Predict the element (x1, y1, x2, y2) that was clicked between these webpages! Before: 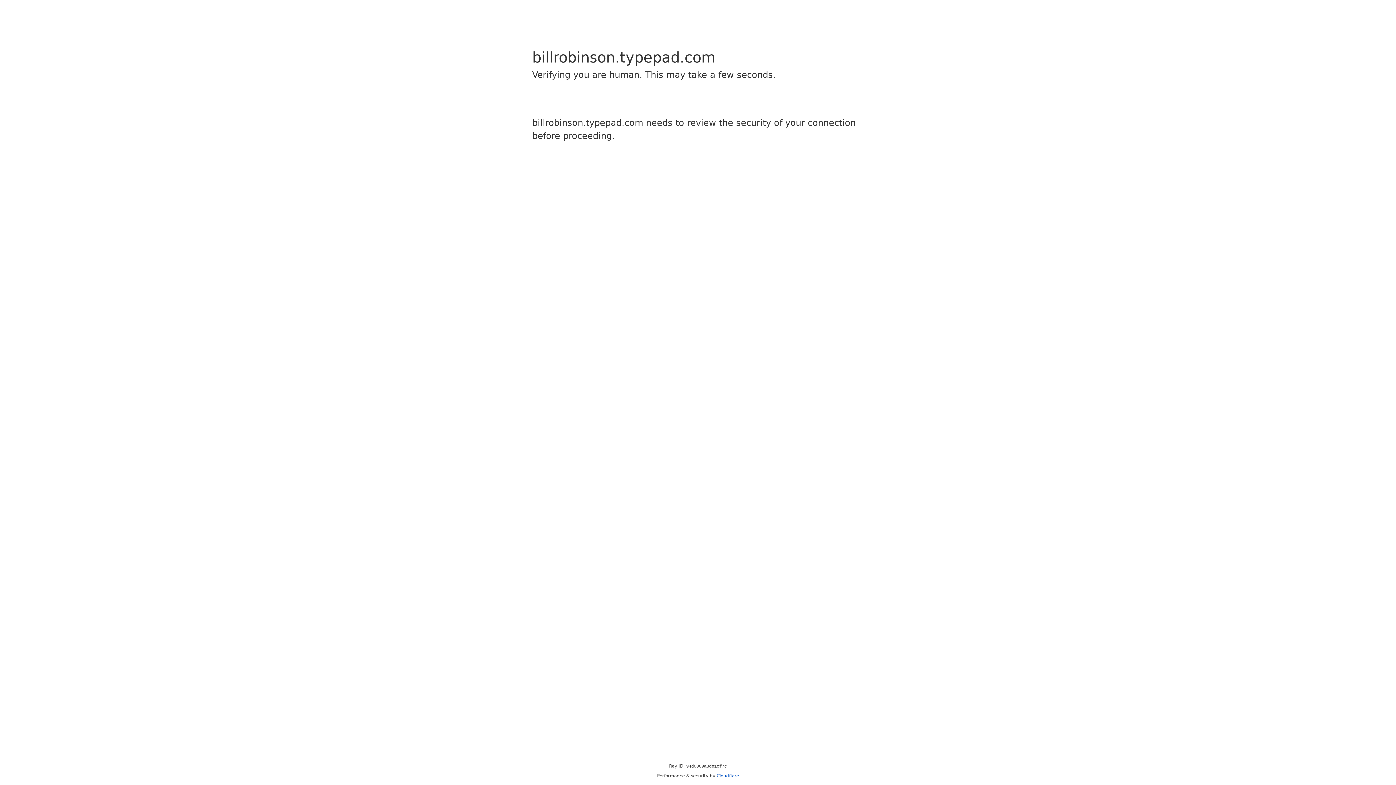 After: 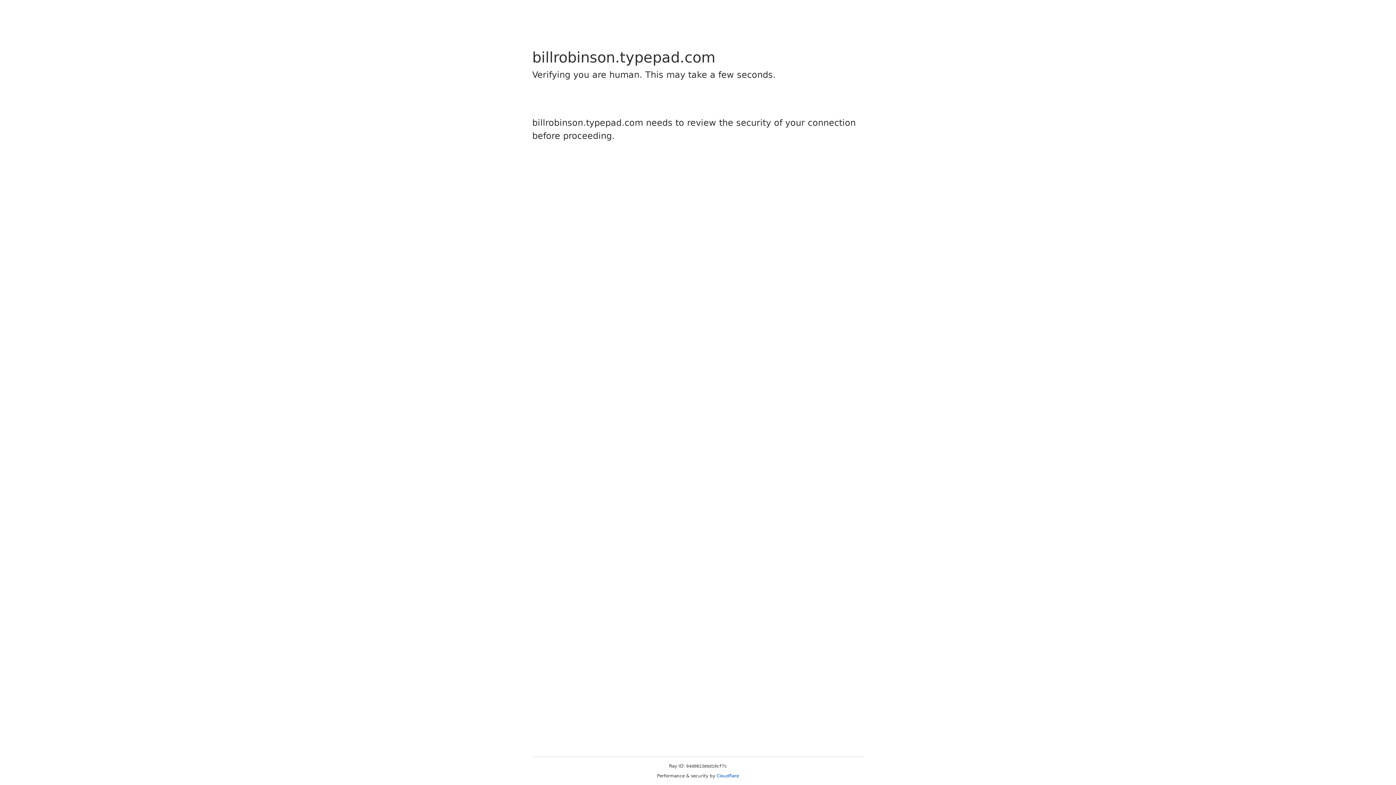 Action: label: Cloudflare bbox: (716, 773, 739, 778)